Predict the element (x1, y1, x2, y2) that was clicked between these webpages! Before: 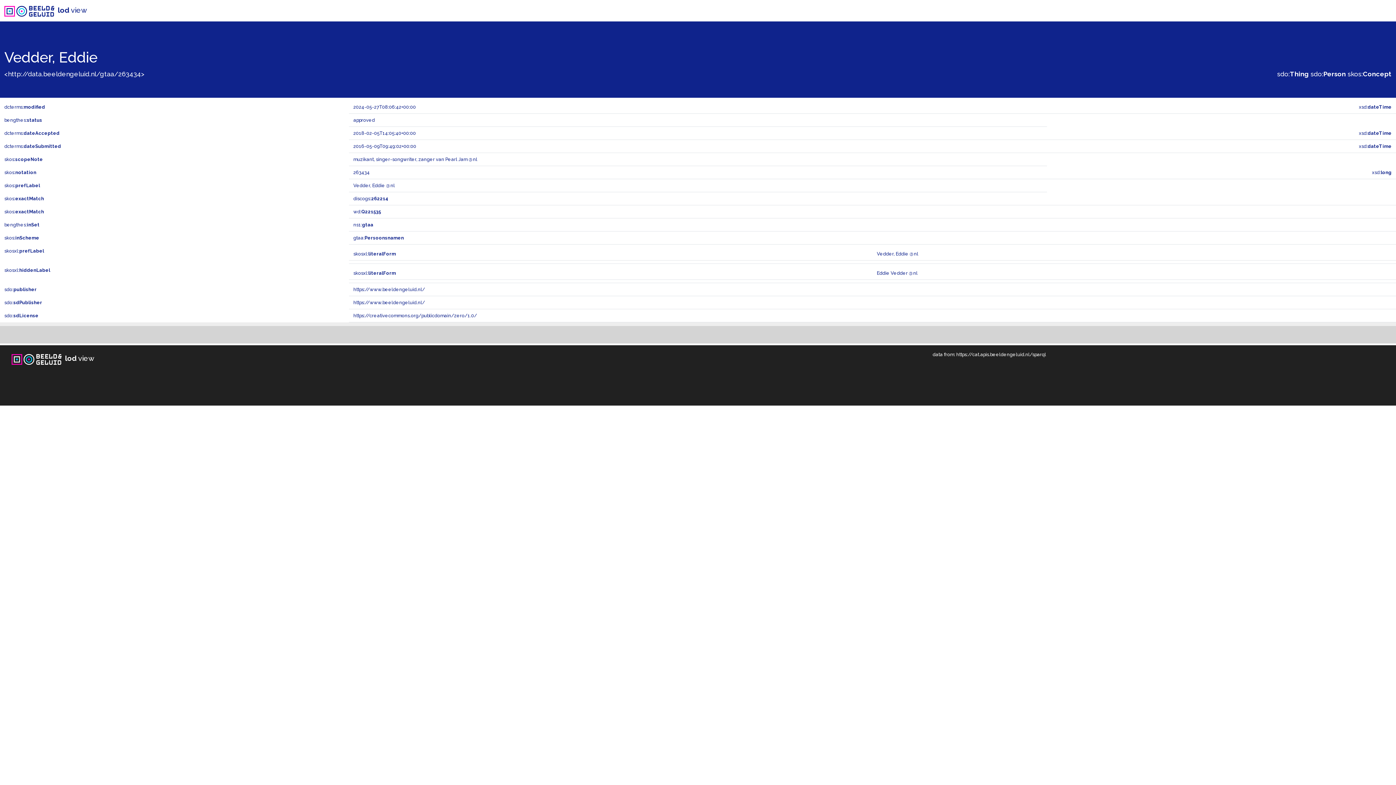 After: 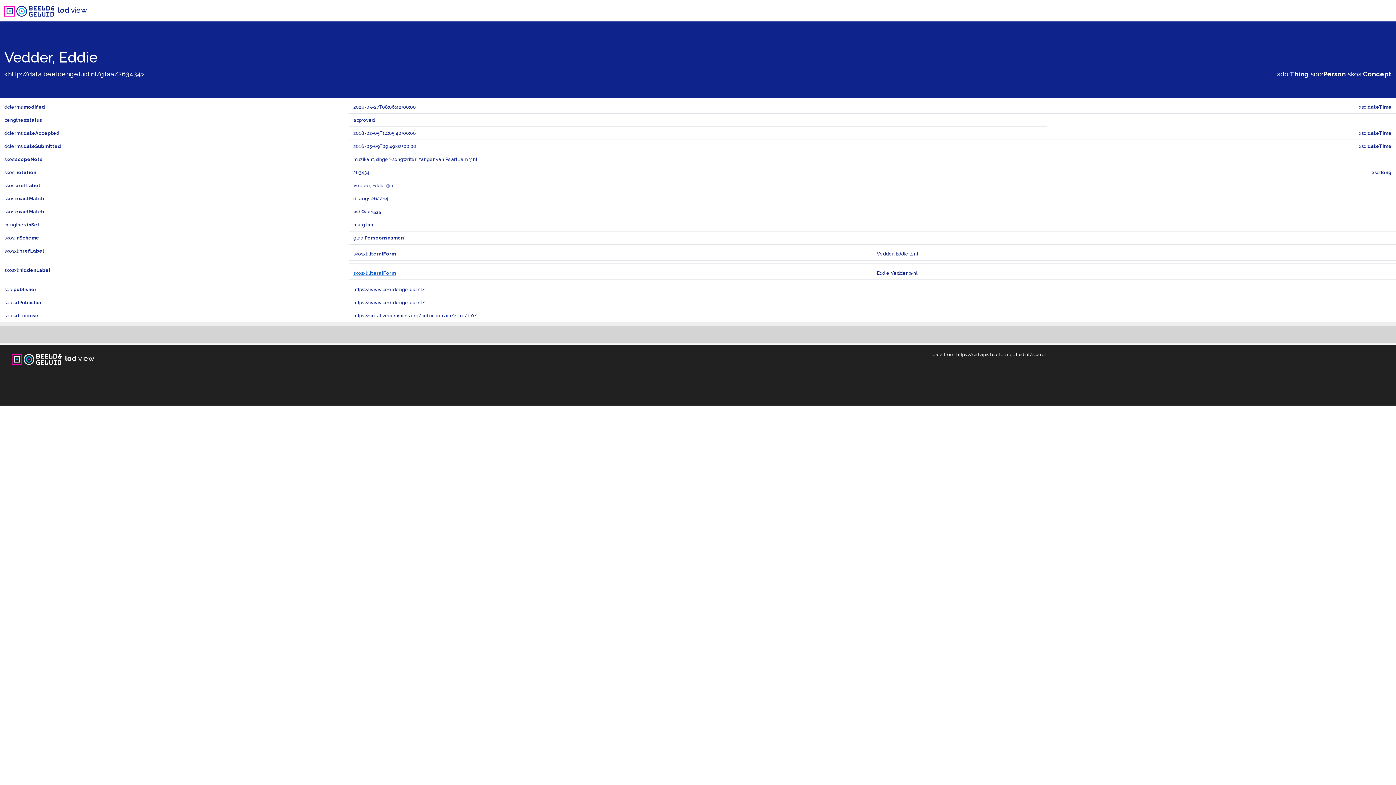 Action: label: skosxl:literalForm bbox: (353, 270, 396, 276)